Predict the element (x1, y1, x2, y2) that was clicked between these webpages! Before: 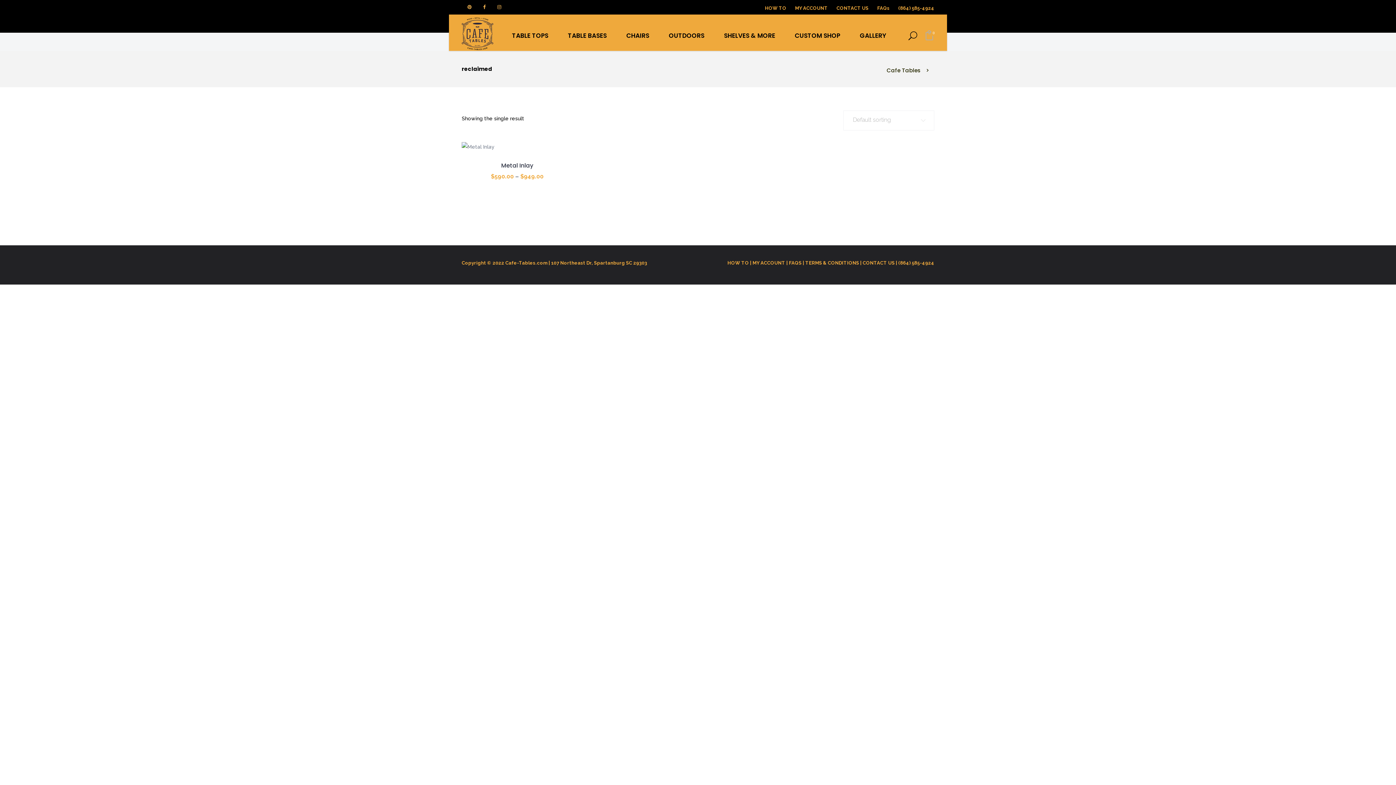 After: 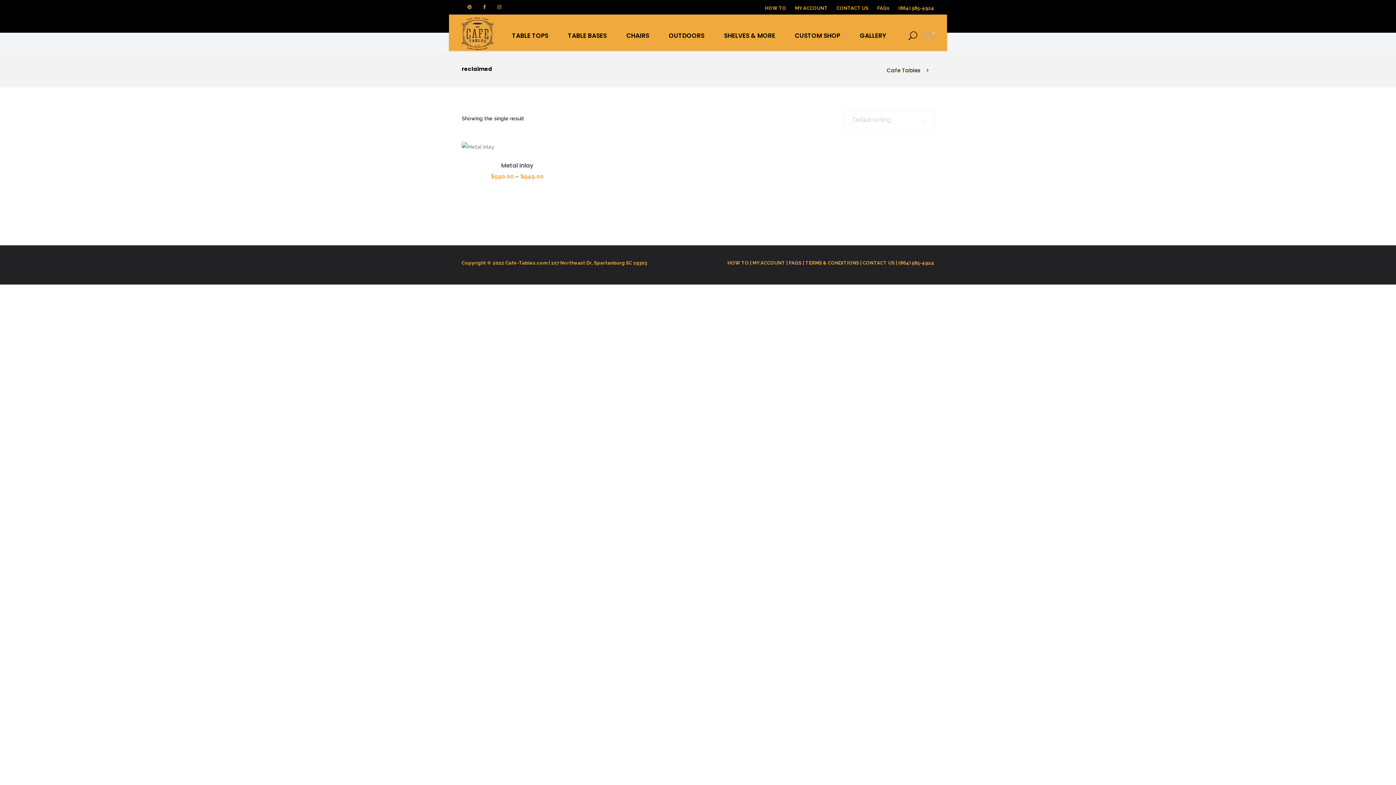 Action: bbox: (491, 0, 507, 14)